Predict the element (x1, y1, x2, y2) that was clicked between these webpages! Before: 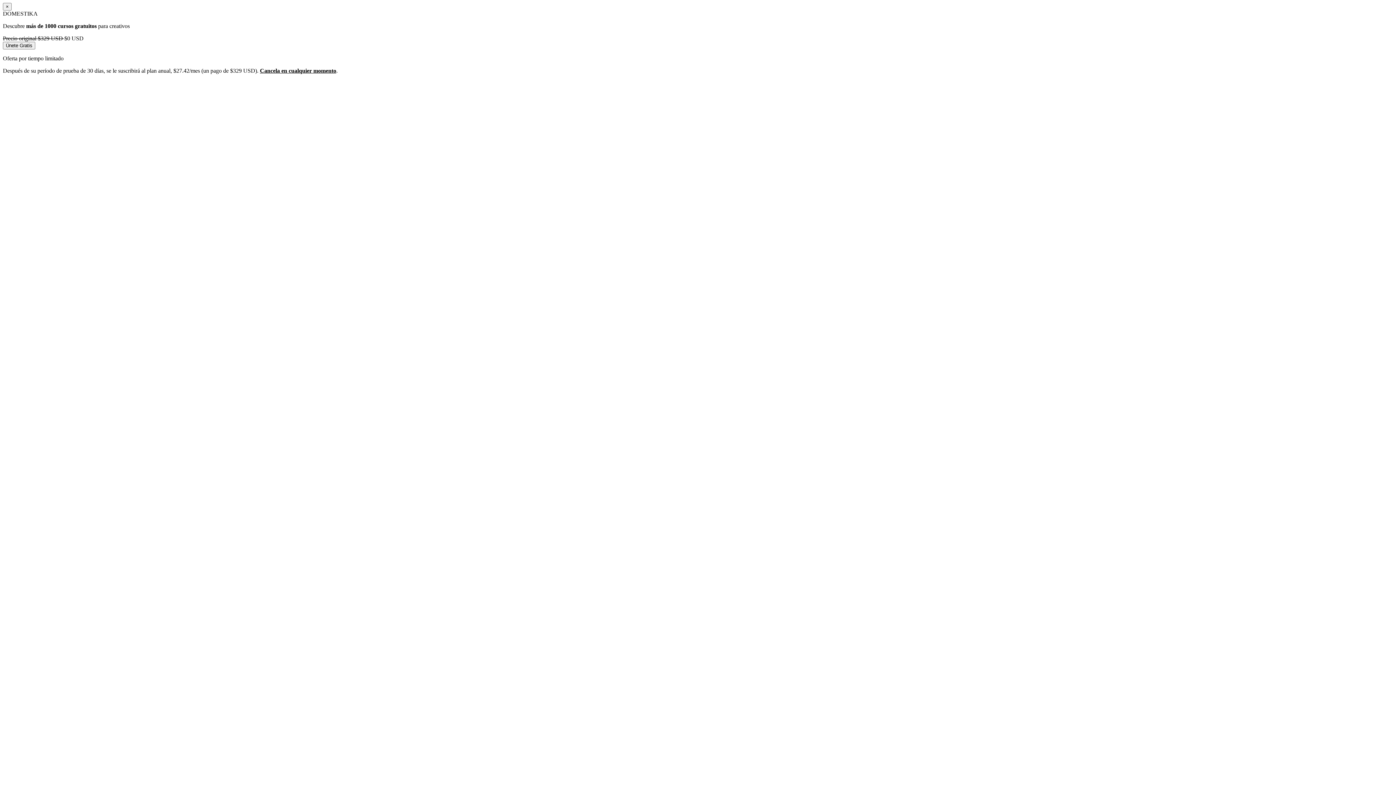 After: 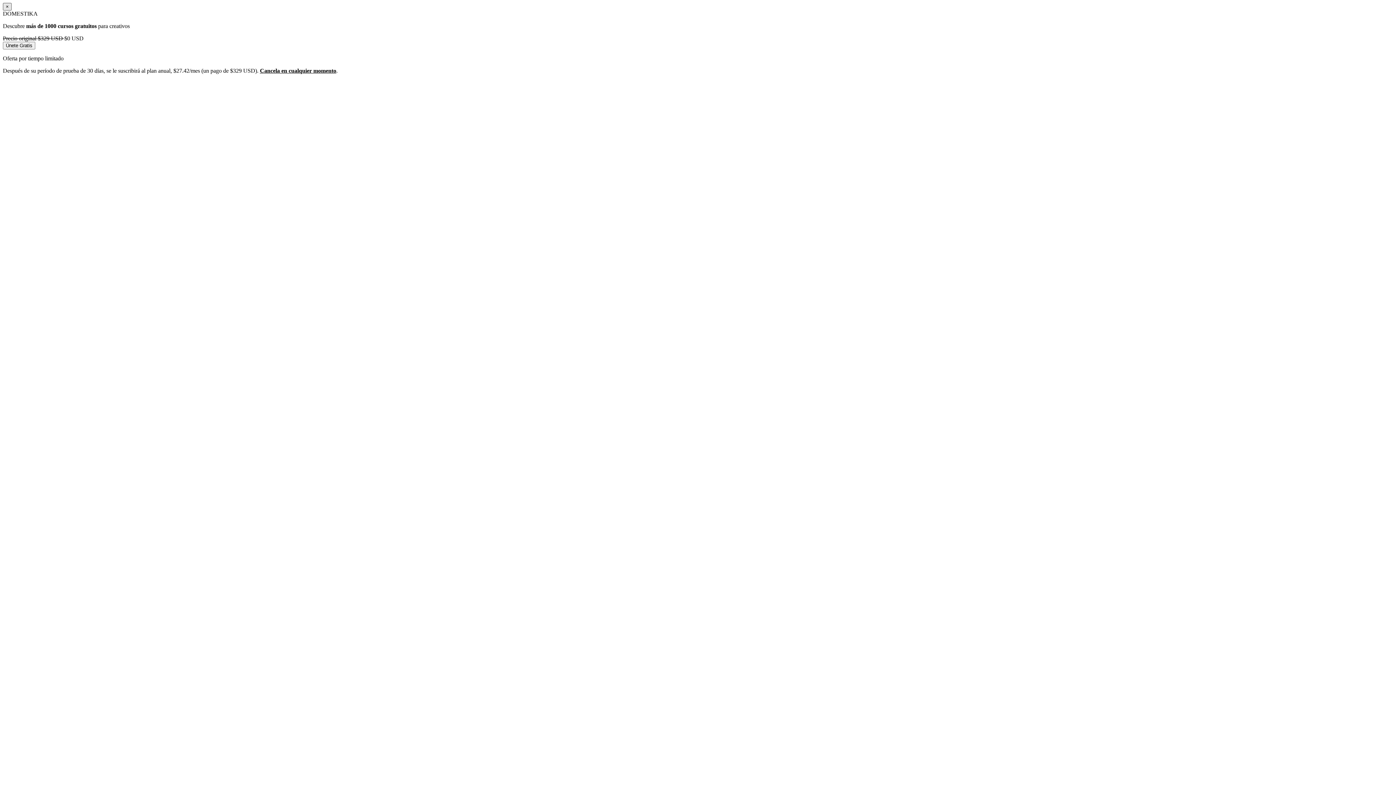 Action: label: × bbox: (2, 2, 11, 10)